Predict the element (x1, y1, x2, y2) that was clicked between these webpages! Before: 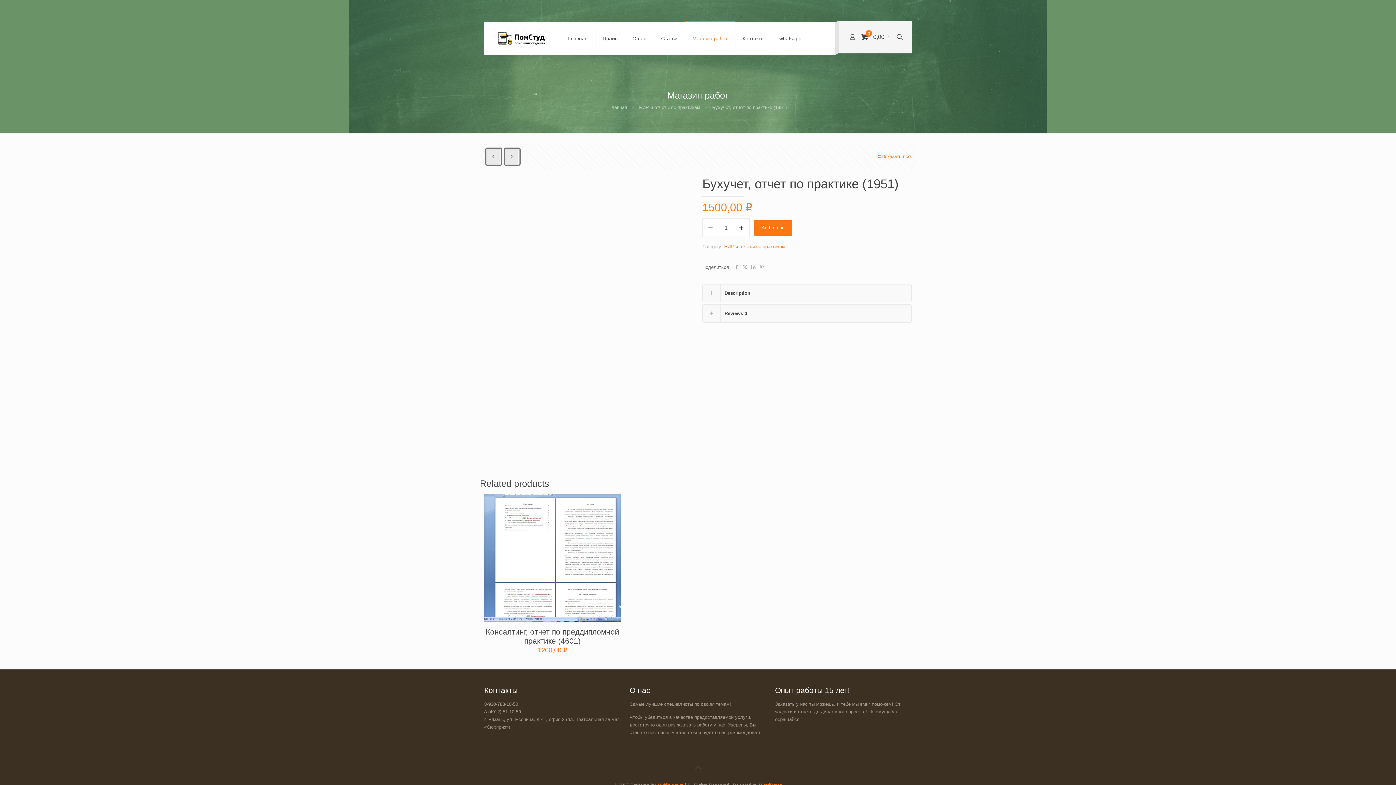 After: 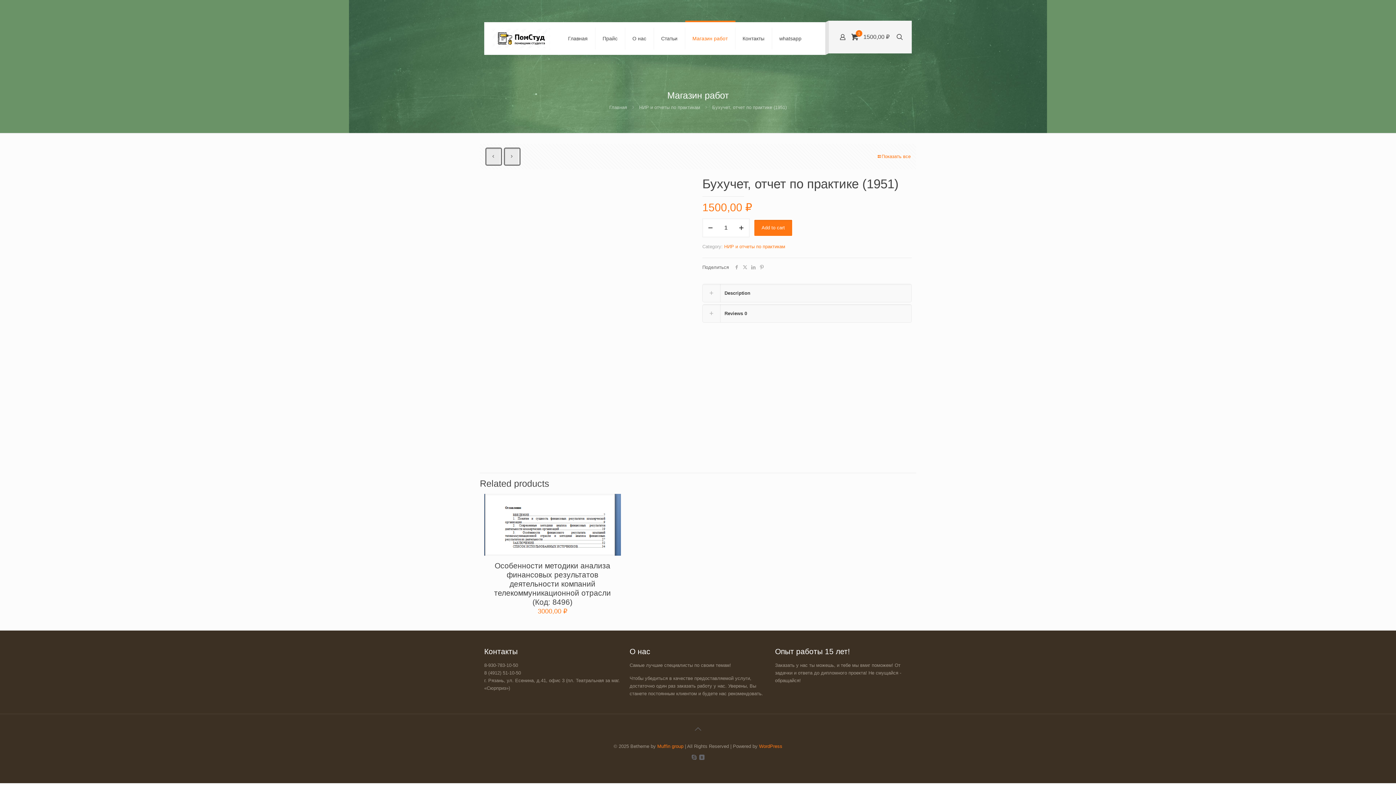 Action: bbox: (753, 218, 793, 237) label: Add to cart